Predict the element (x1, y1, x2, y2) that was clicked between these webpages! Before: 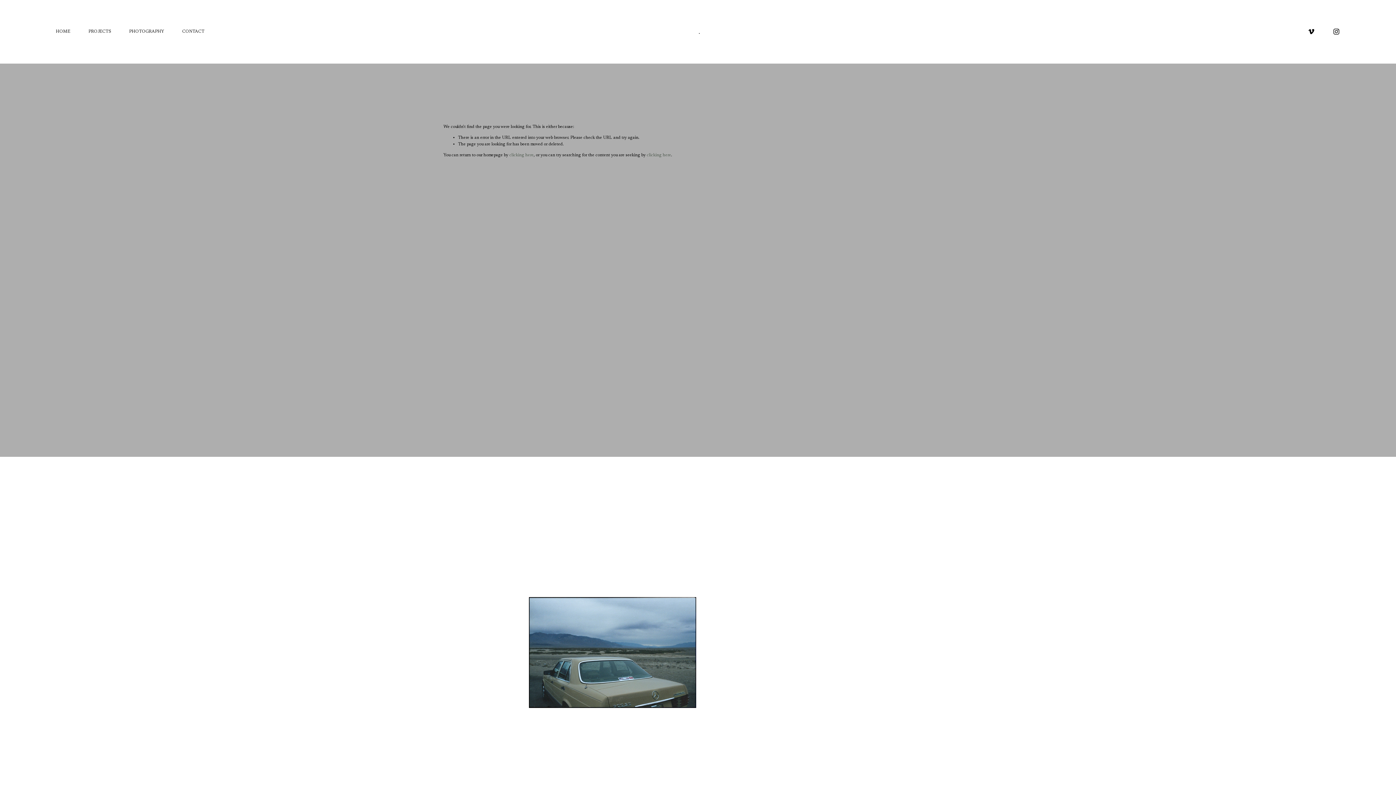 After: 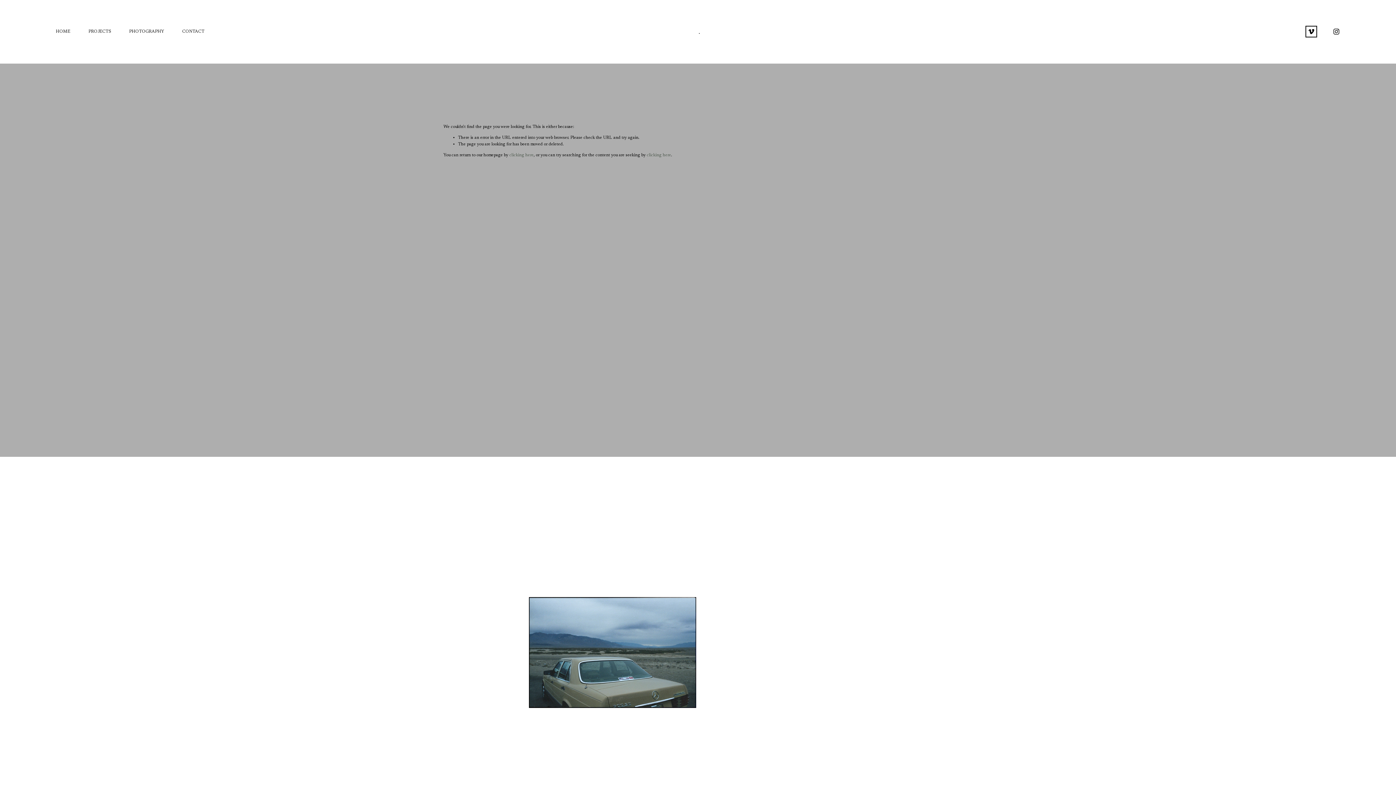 Action: label: Vimeo bbox: (1307, 28, 1315, 35)